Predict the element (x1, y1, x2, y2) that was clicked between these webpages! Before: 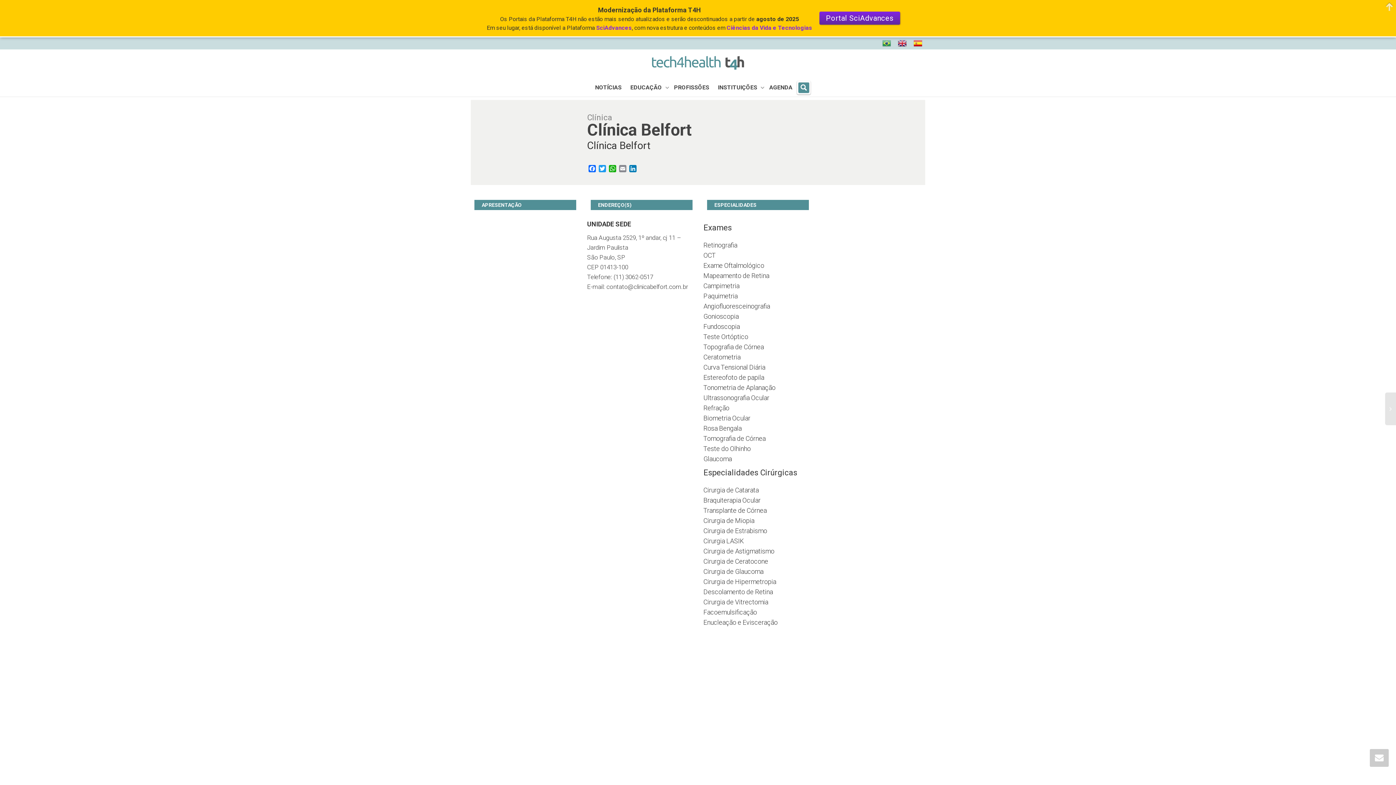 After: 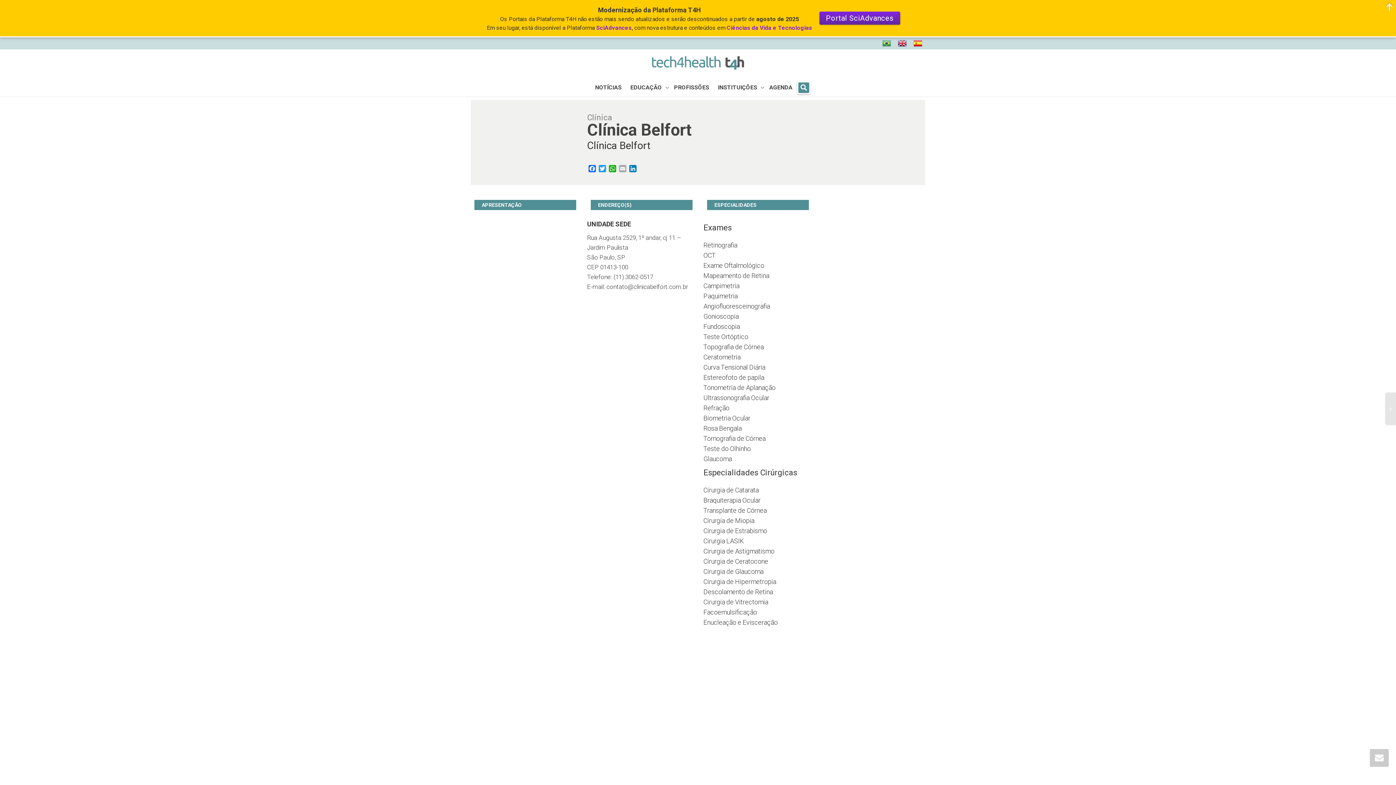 Action: bbox: (617, 164, 628, 174) label: Email